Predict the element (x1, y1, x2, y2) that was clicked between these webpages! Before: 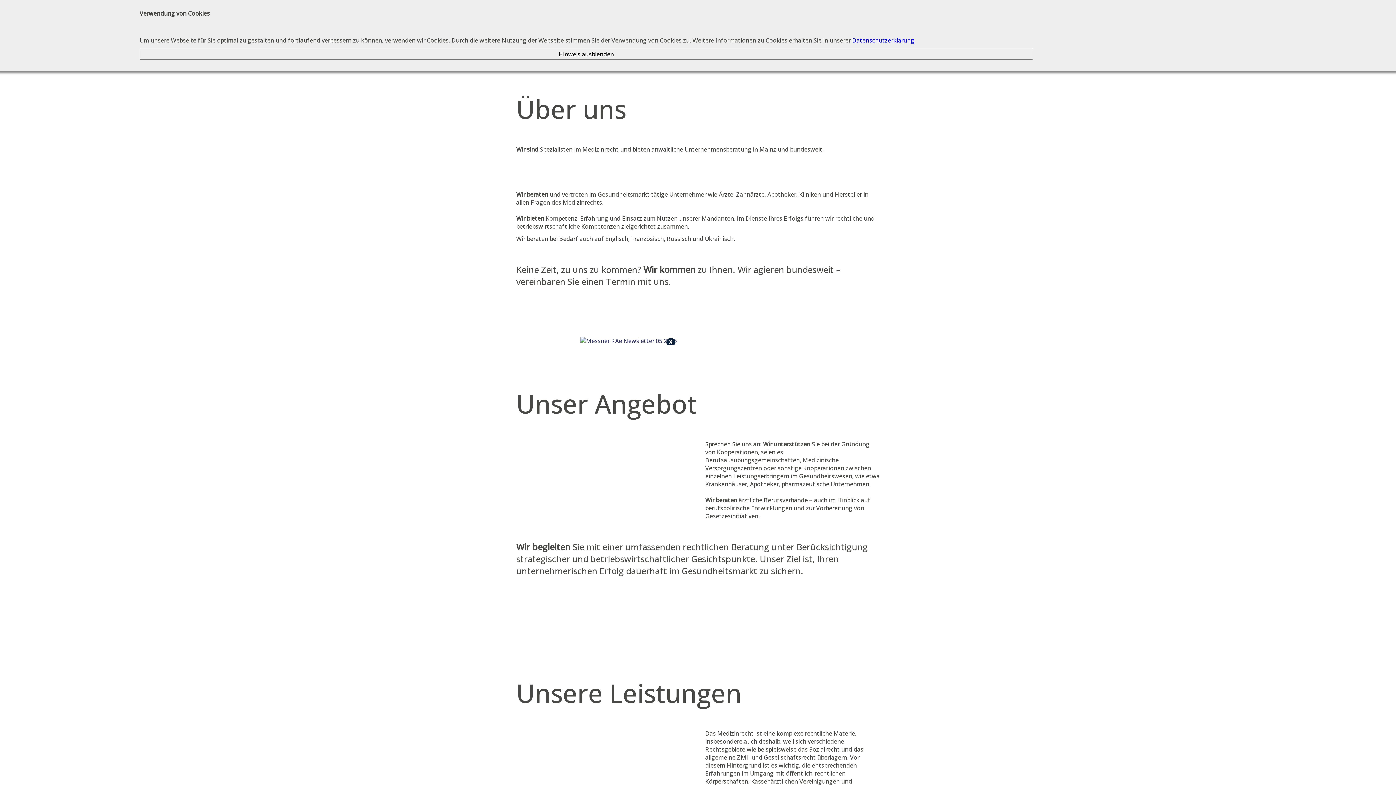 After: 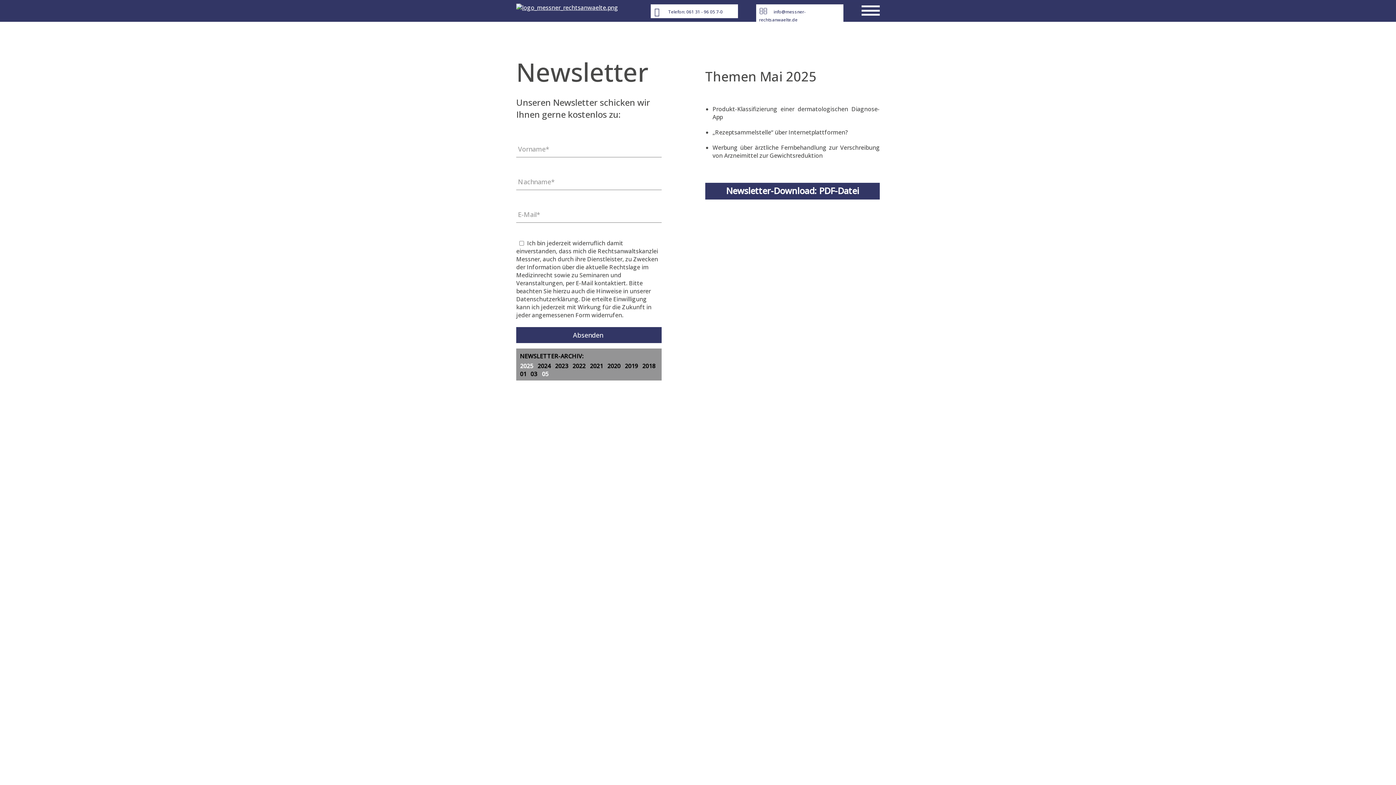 Action: bbox: (580, 337, 677, 345)